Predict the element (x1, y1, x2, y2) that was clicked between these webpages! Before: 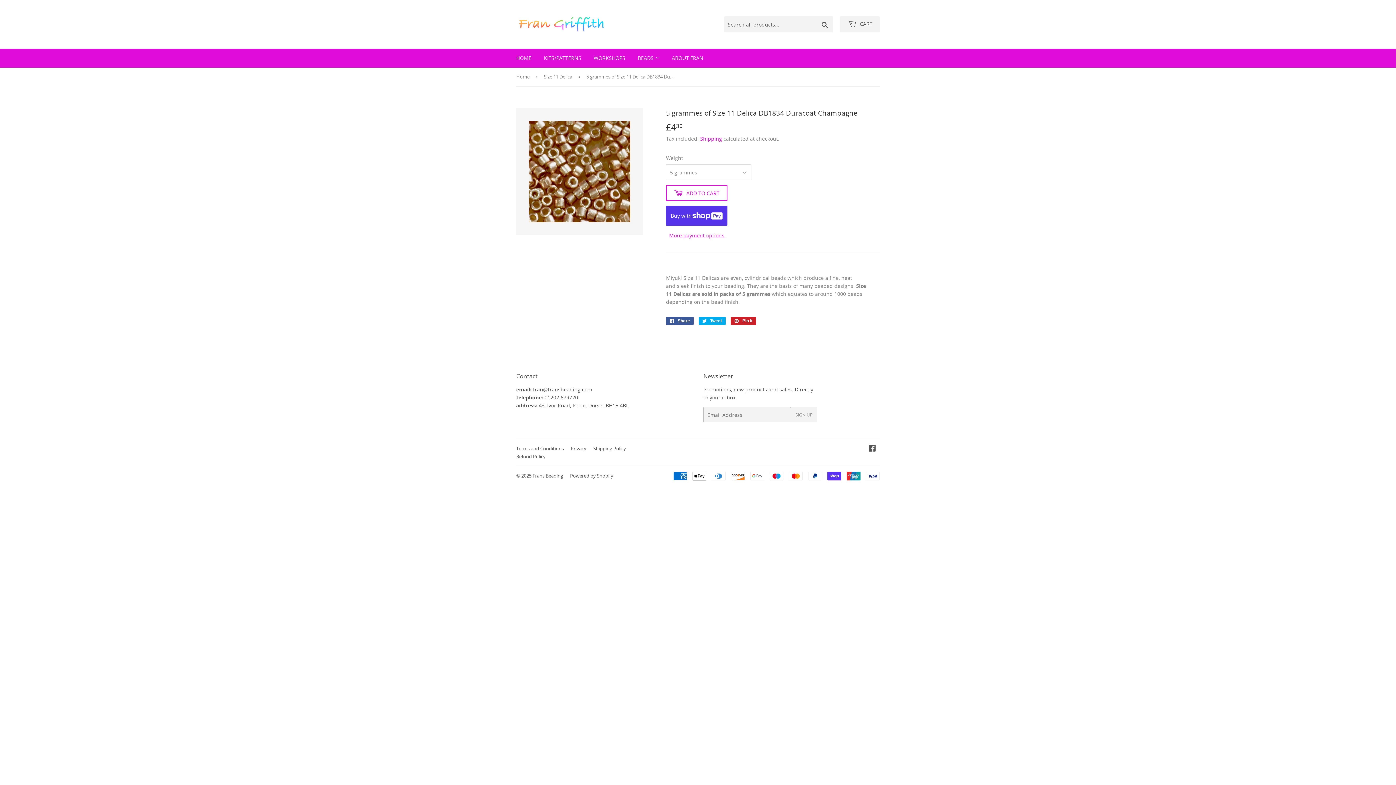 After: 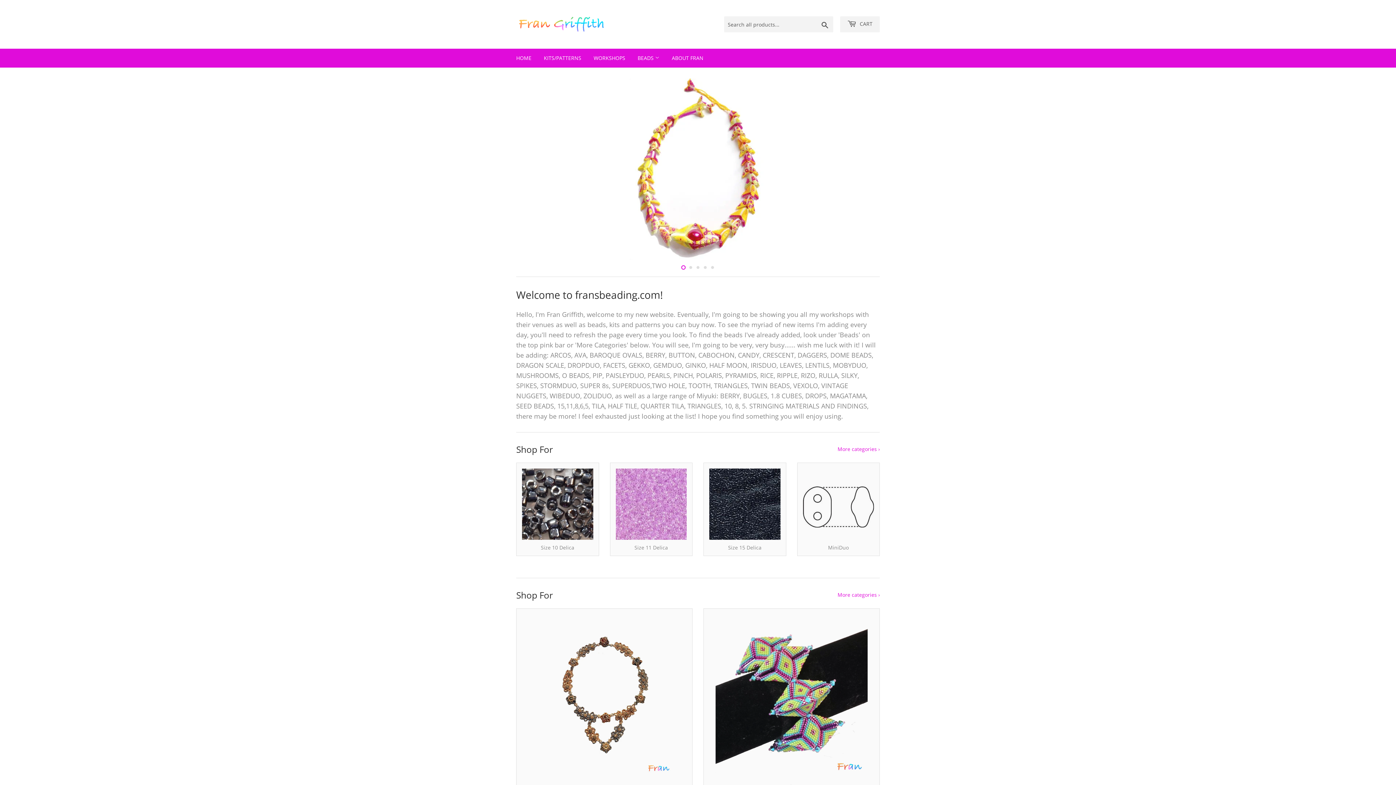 Action: label: HOME bbox: (510, 48, 537, 67)